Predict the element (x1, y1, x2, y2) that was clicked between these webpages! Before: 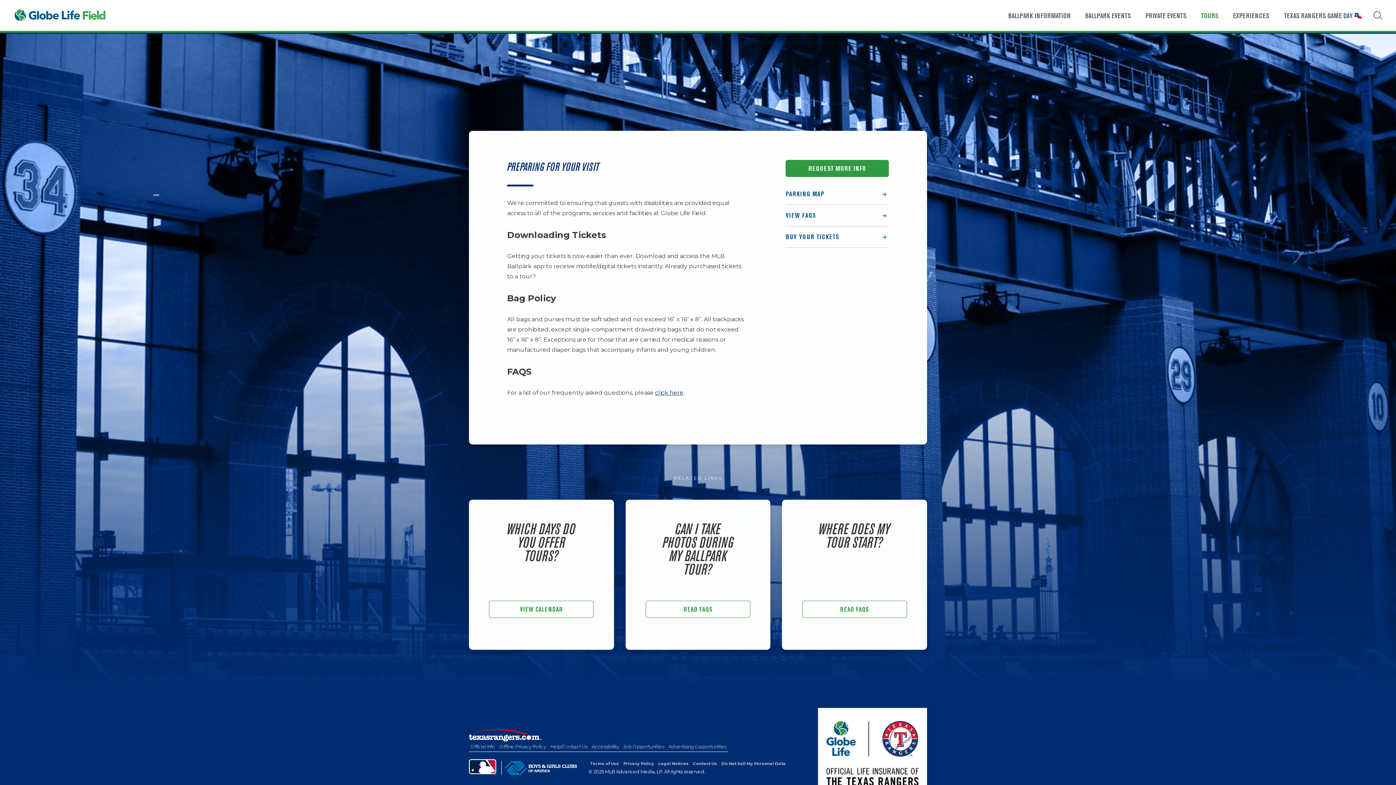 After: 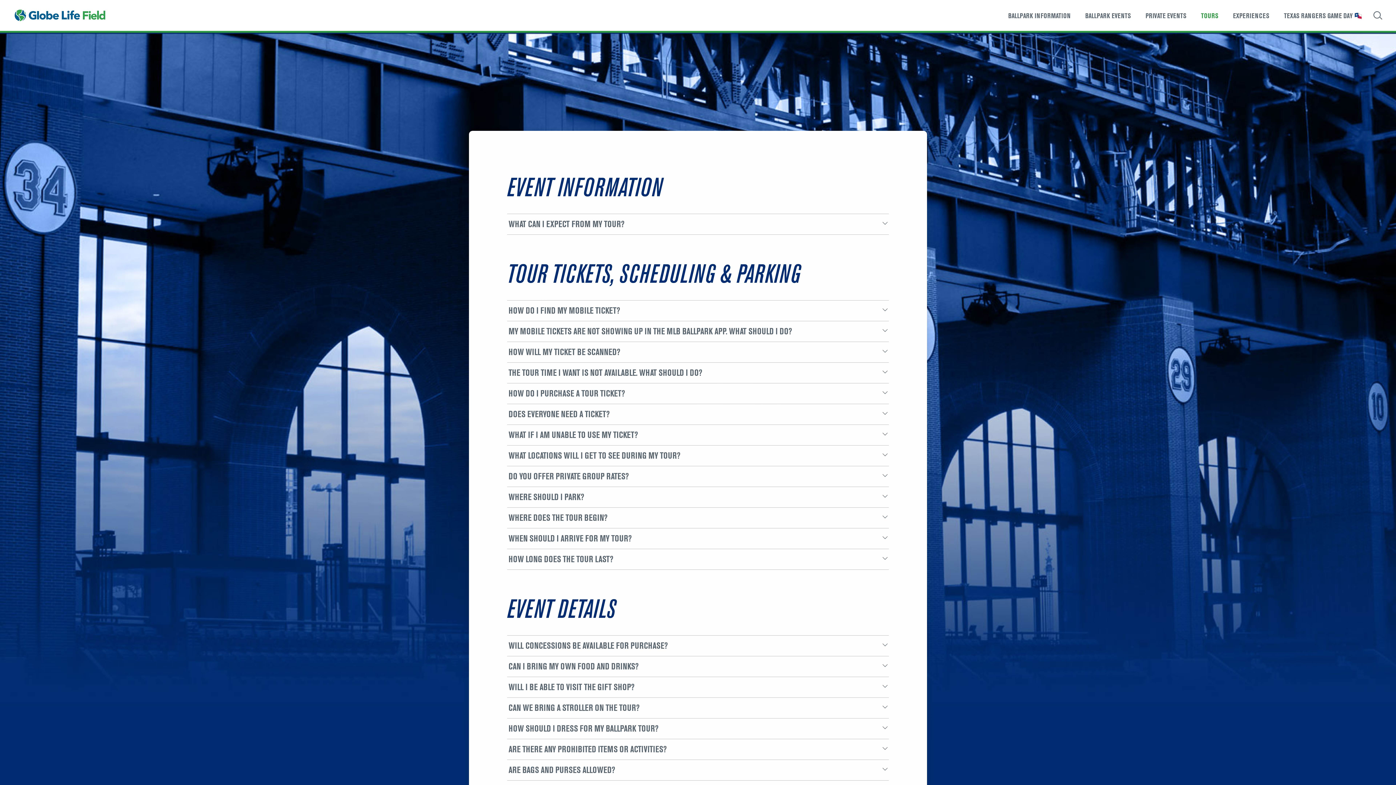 Action: label: VIEW FAQS bbox: (785, 205, 889, 226)